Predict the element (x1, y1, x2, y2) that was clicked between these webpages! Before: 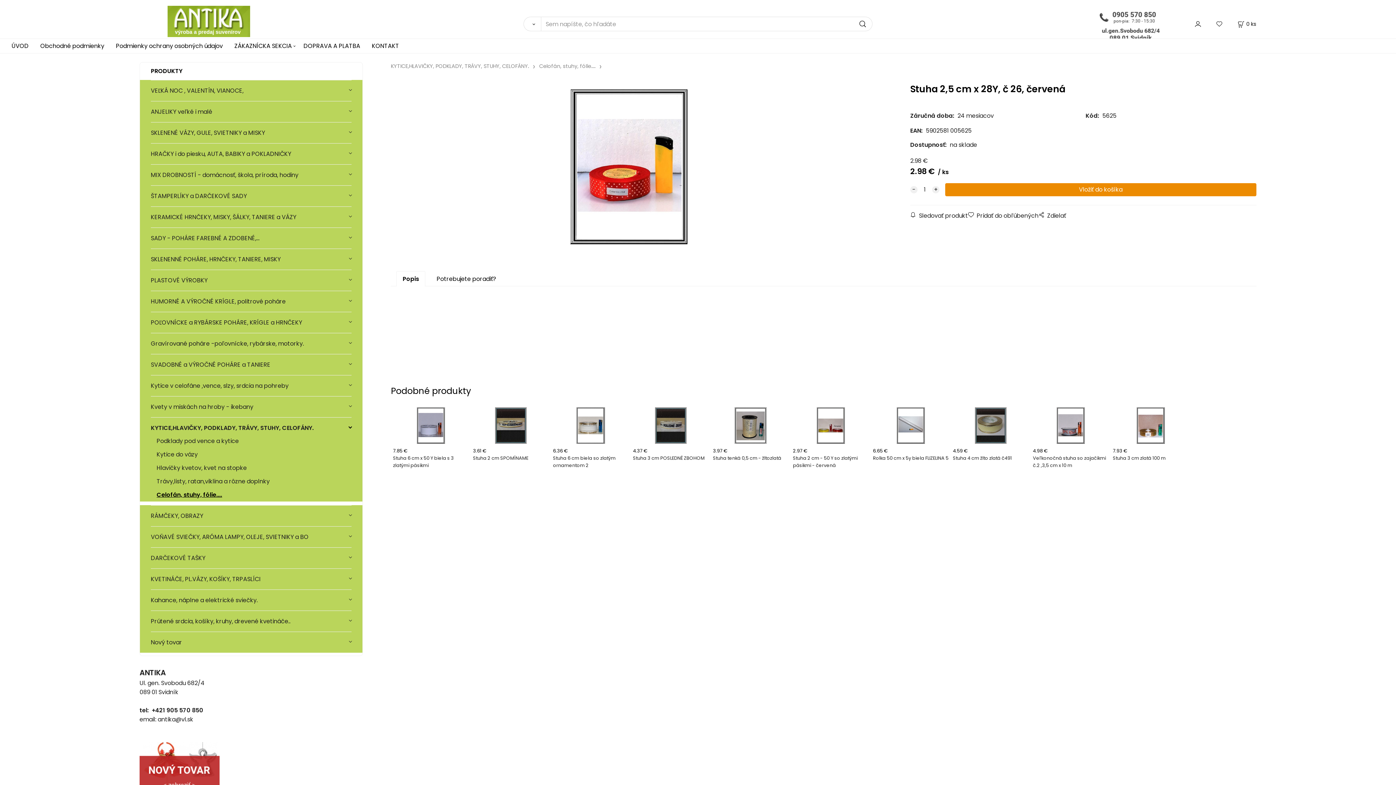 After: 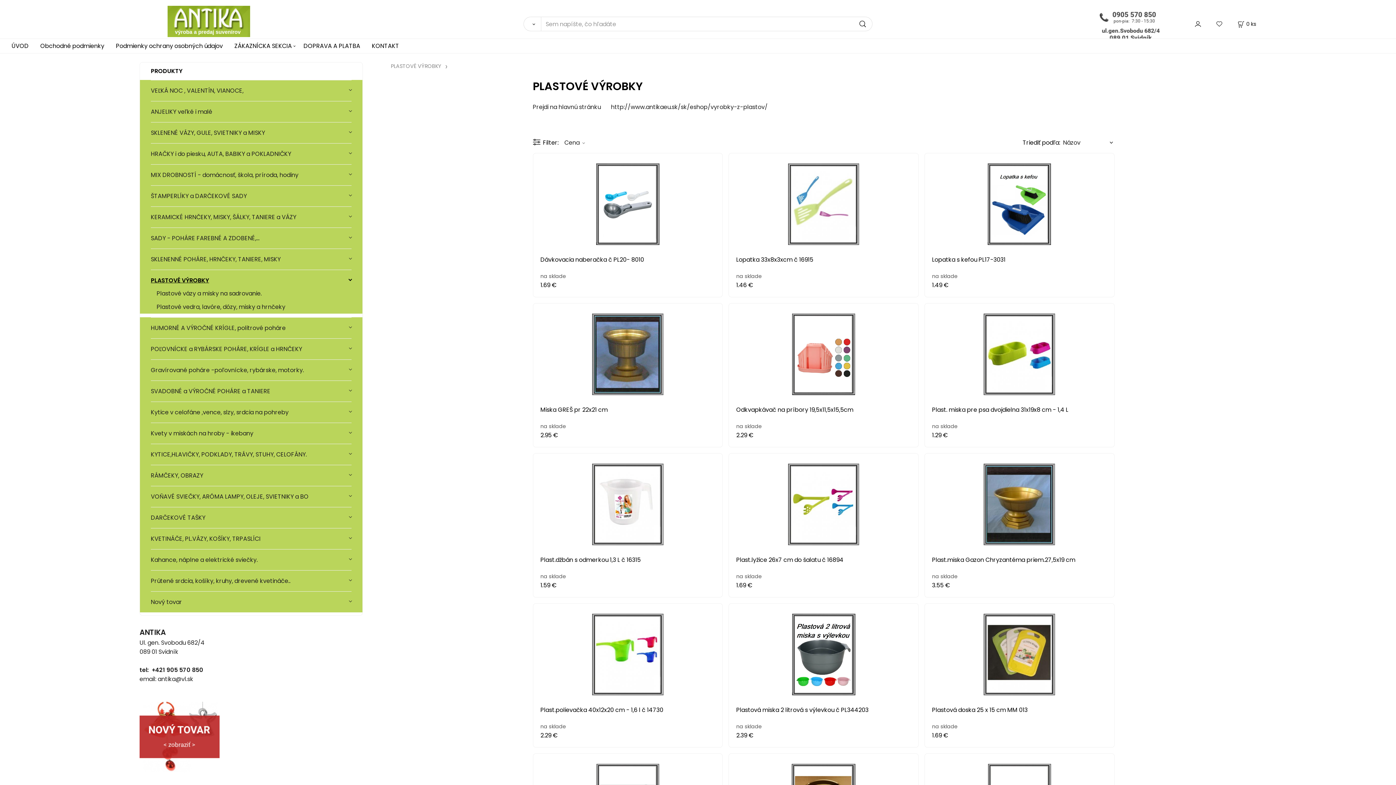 Action: bbox: (150, 269, 351, 290) label: PLASTOVÉ VÝROBKY